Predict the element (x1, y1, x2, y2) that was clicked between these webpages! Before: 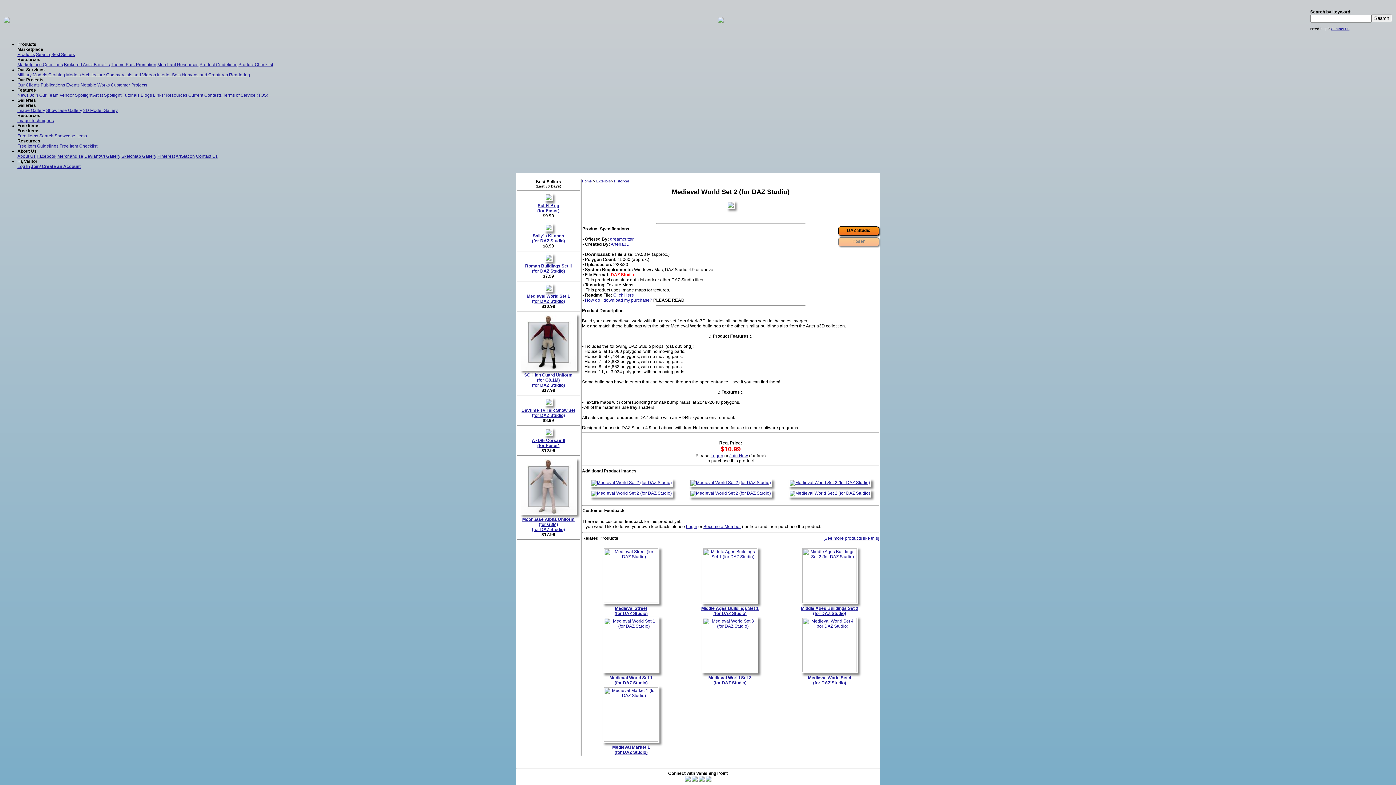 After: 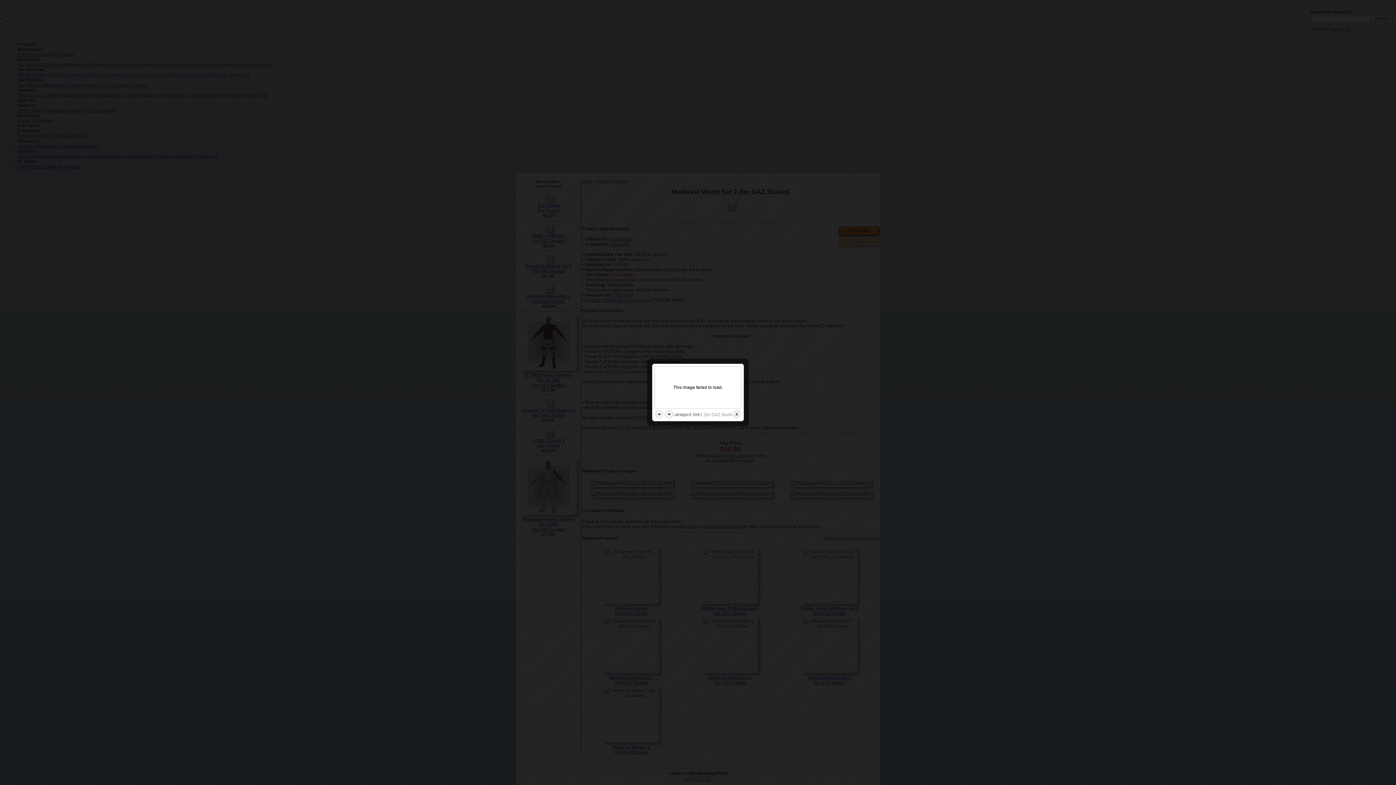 Action: bbox: (689, 480, 772, 485)